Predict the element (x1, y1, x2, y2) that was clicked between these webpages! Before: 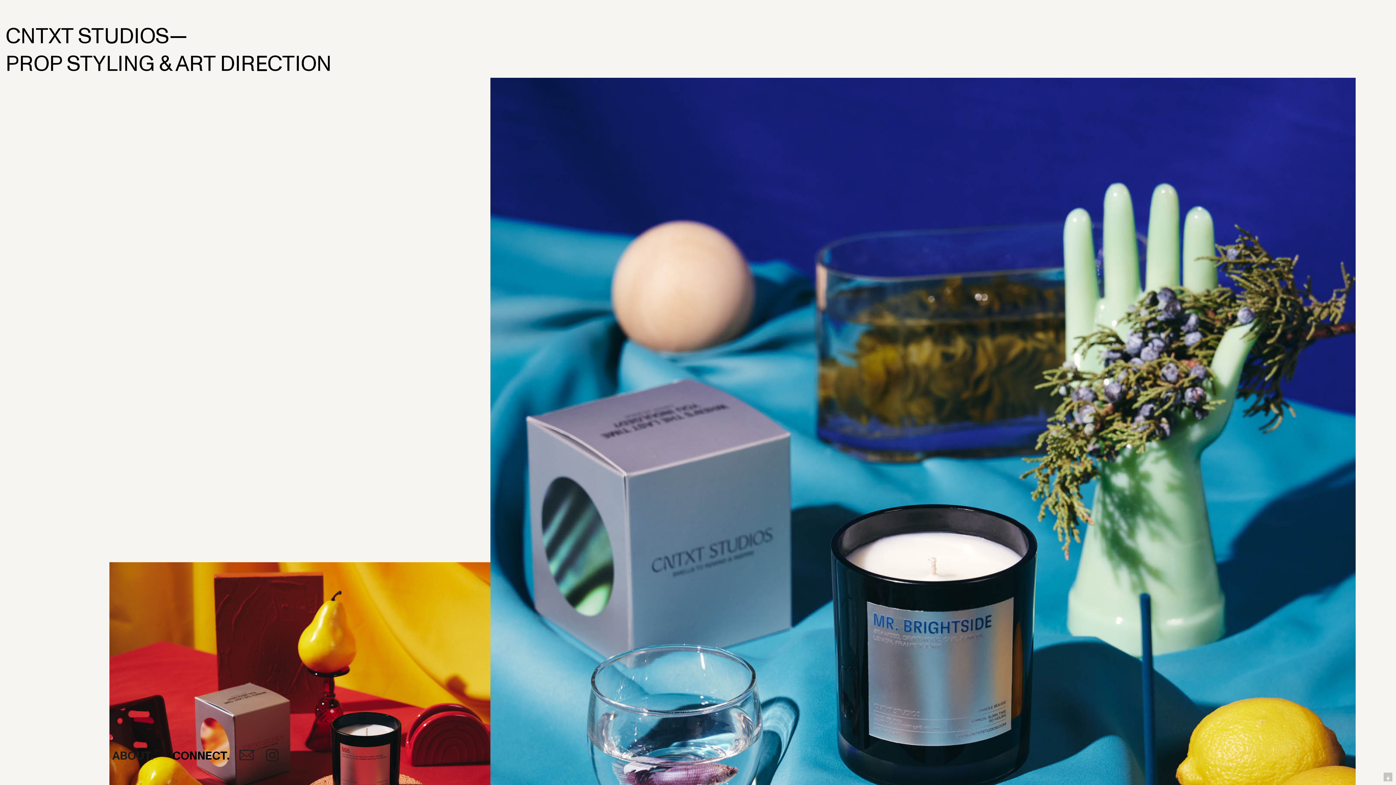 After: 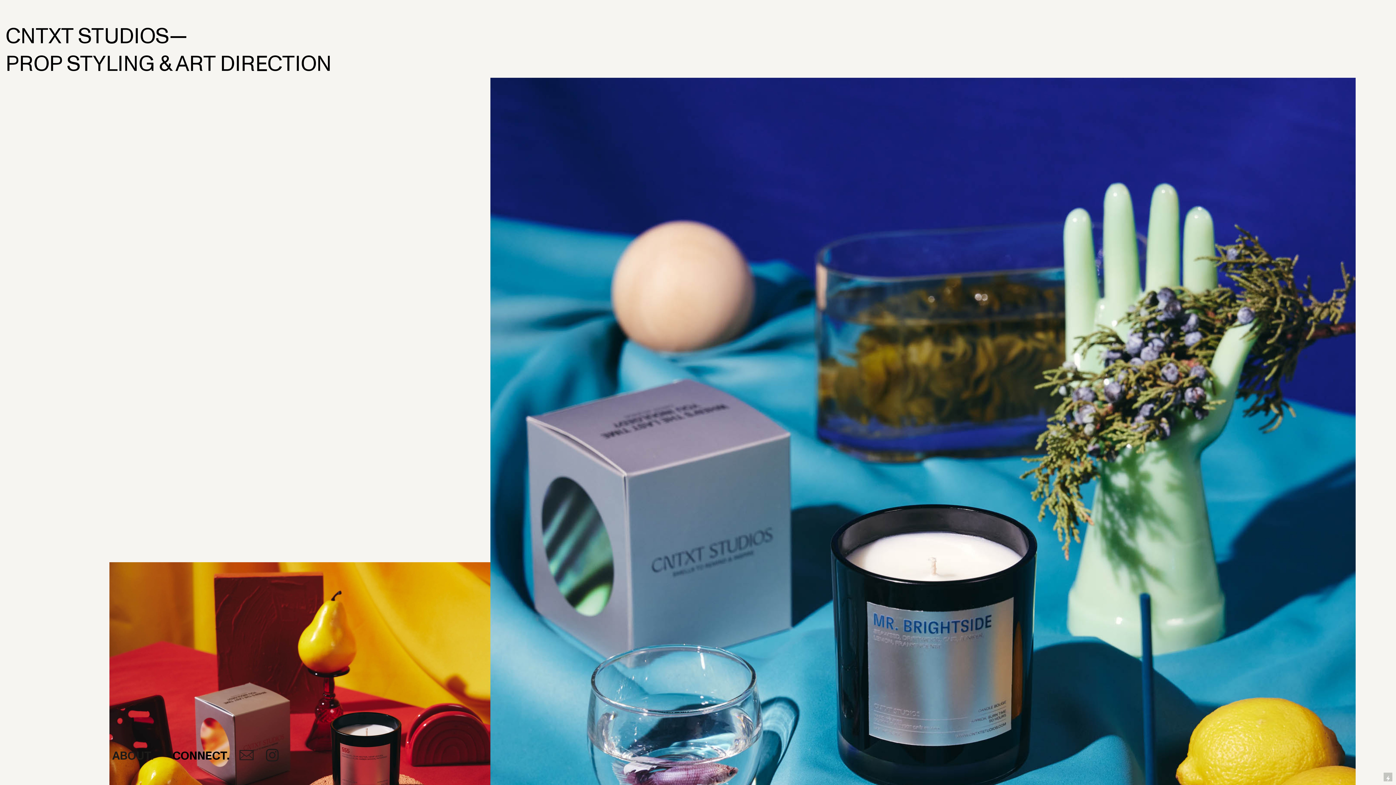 Action: bbox: (264, 748, 280, 764) label: ︎